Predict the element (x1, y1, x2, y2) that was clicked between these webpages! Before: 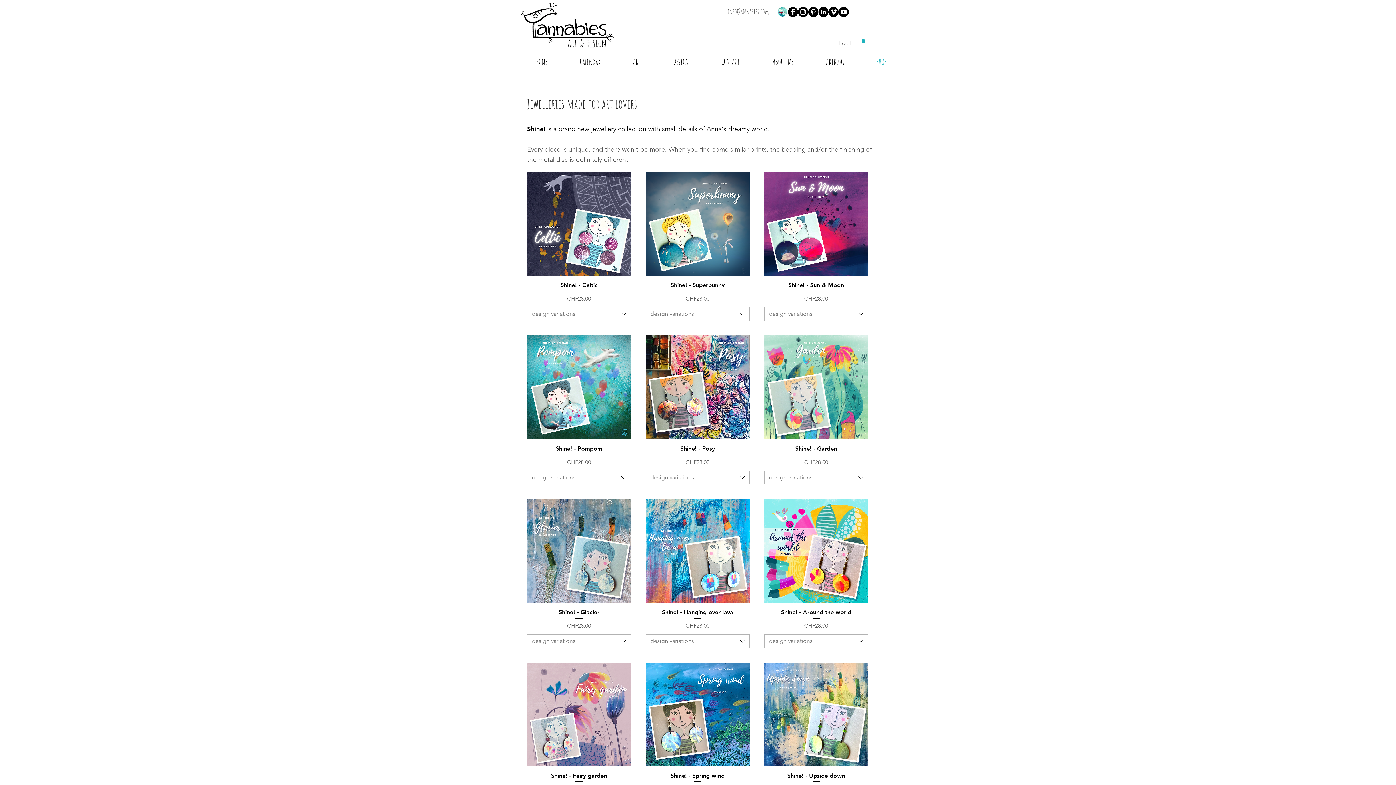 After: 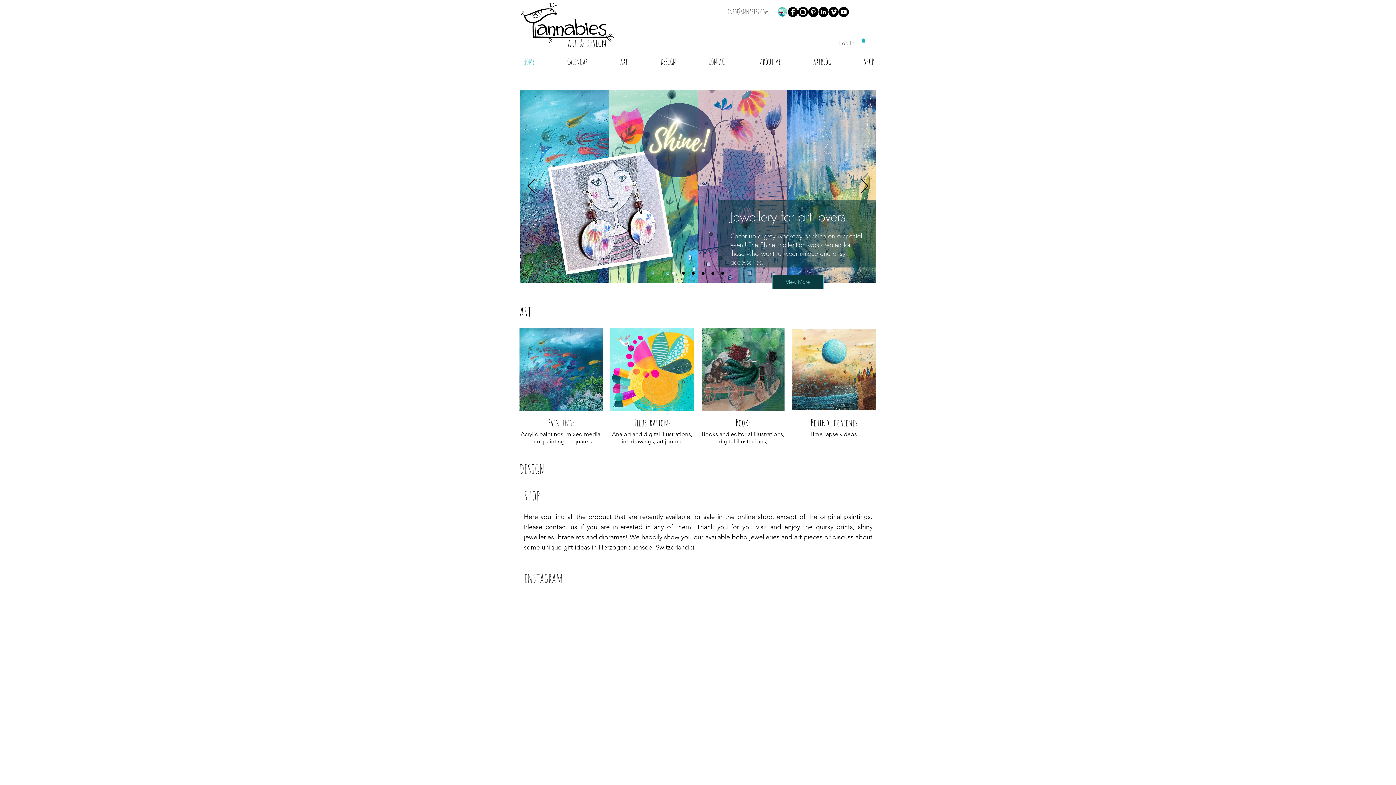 Action: bbox: (520, 55, 563, 68) label: HOME